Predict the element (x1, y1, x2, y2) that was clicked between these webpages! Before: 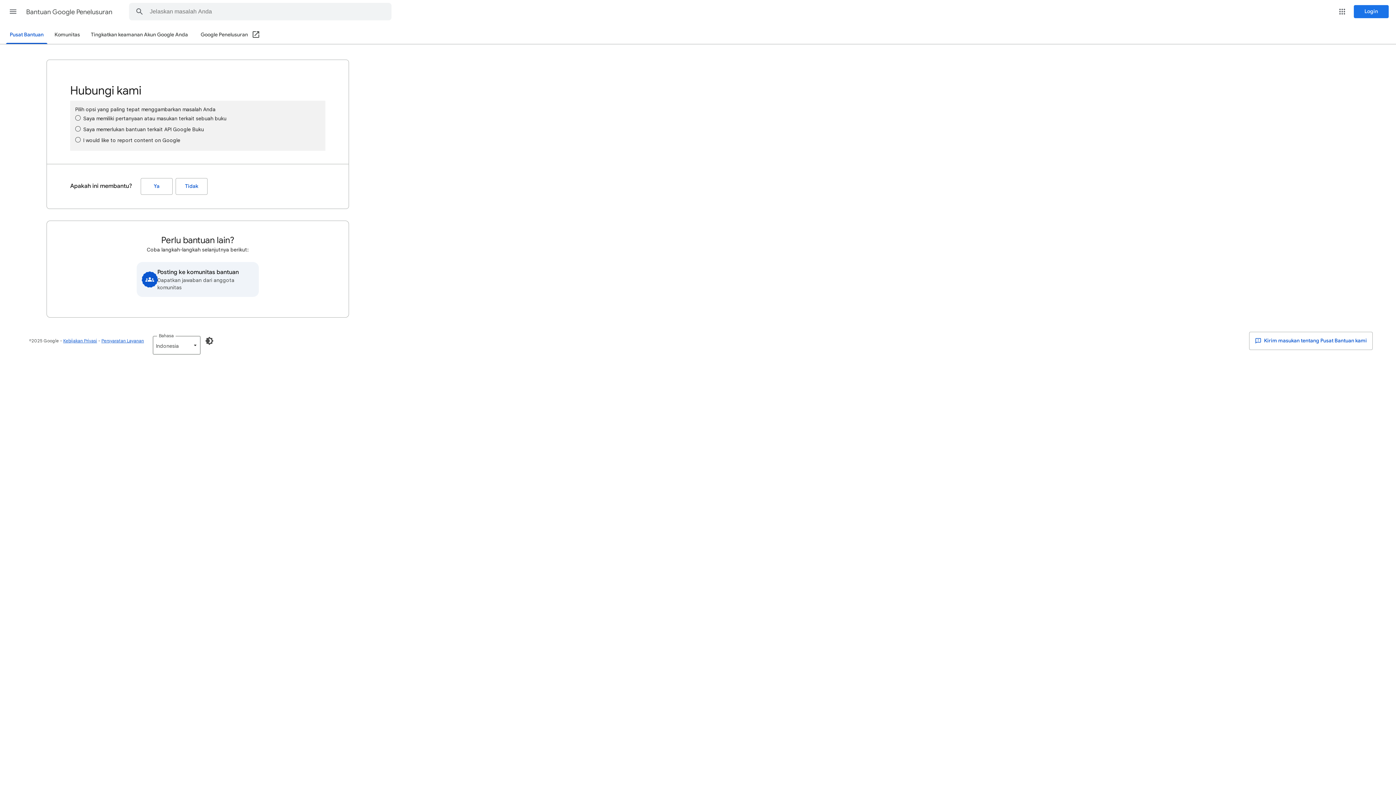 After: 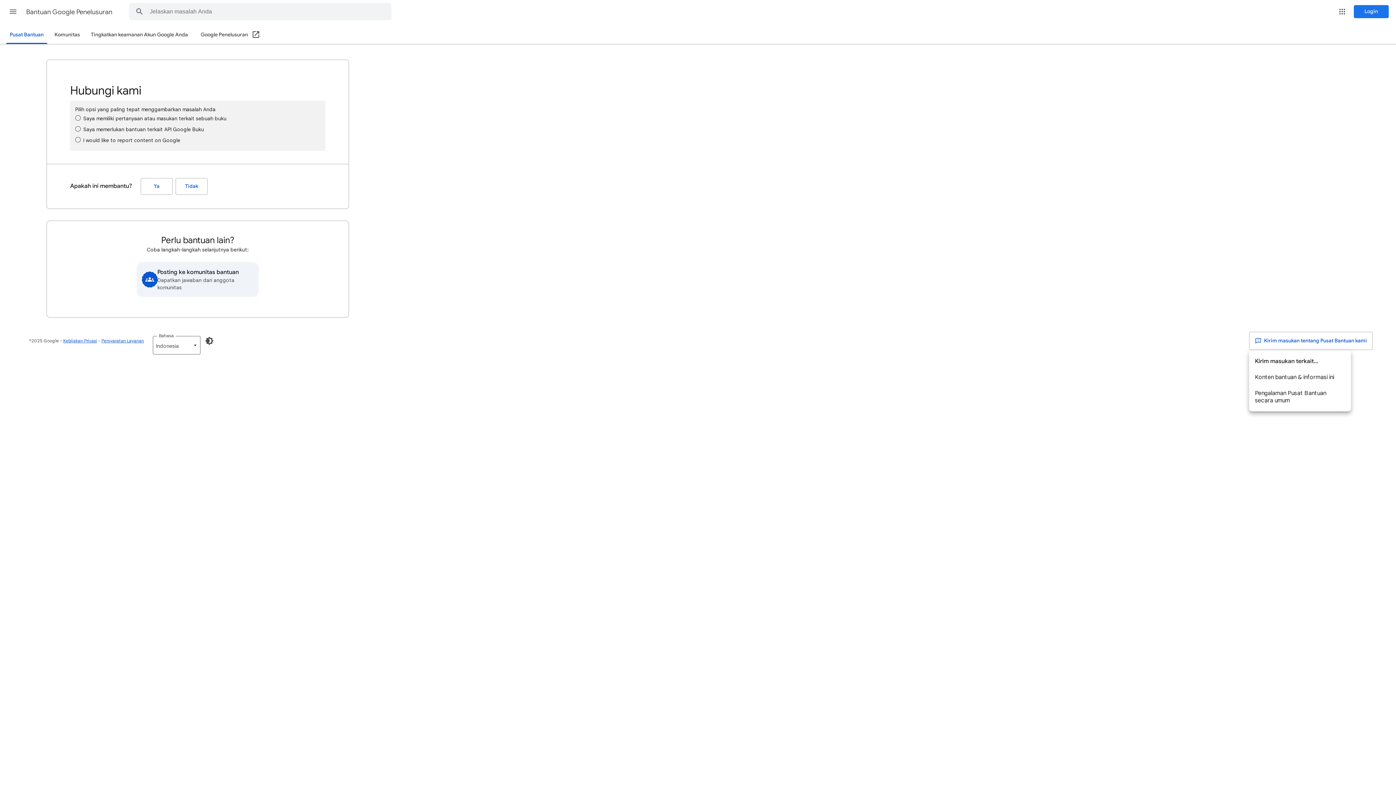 Action: label:  Kirim masukan tentang Pusat Bantuan kami bbox: (1249, 332, 1373, 350)